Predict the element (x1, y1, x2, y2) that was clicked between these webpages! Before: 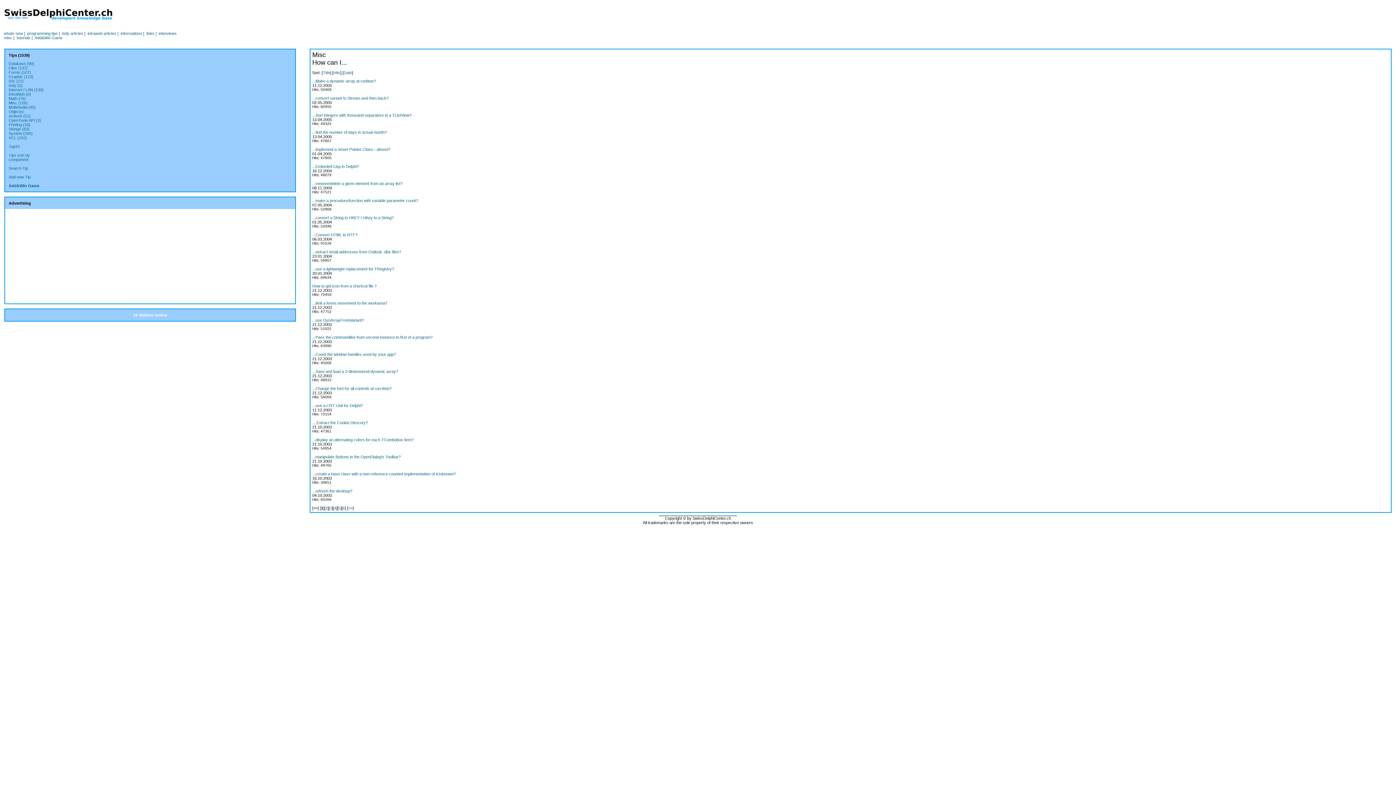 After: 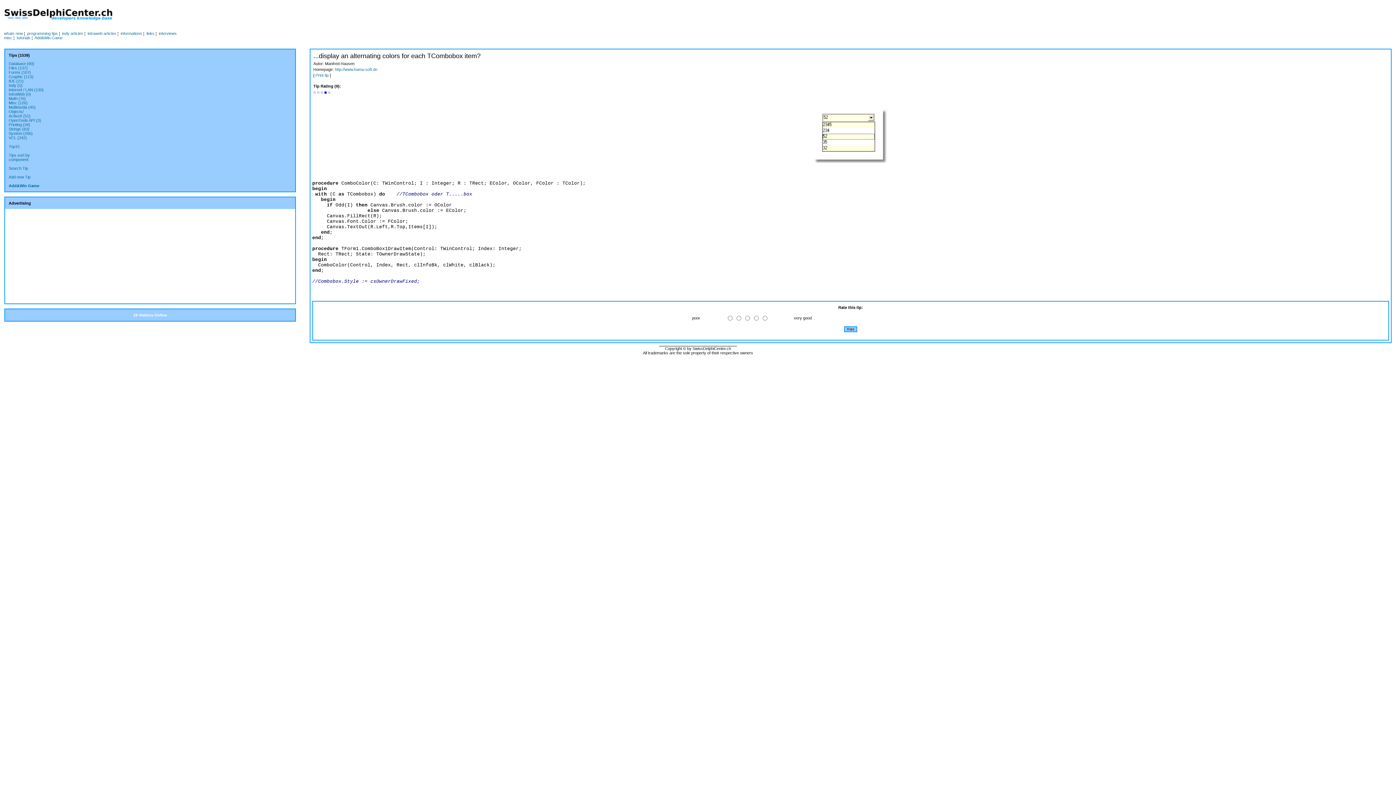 Action: bbox: (312, 437, 413, 442) label: ...display an alternating colors for each TCombobox item?